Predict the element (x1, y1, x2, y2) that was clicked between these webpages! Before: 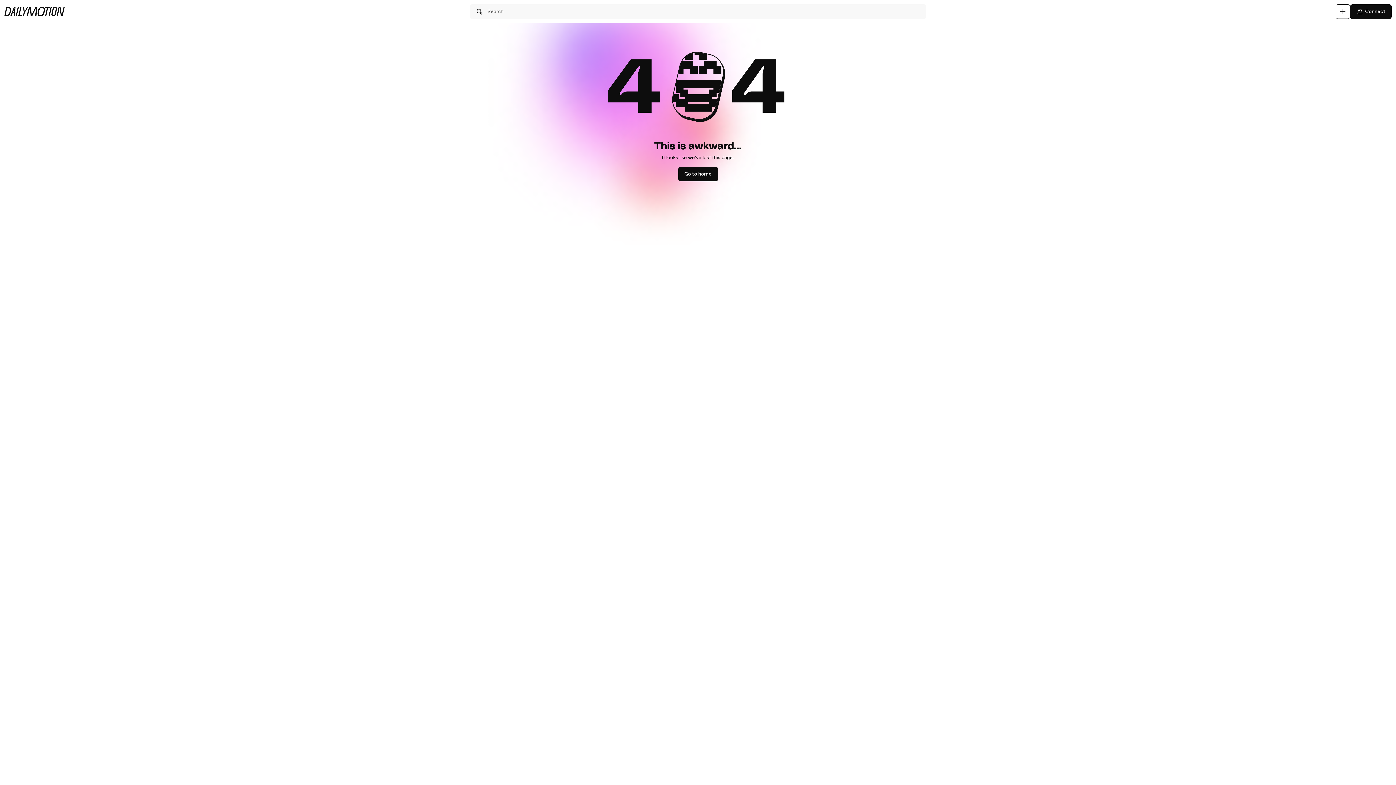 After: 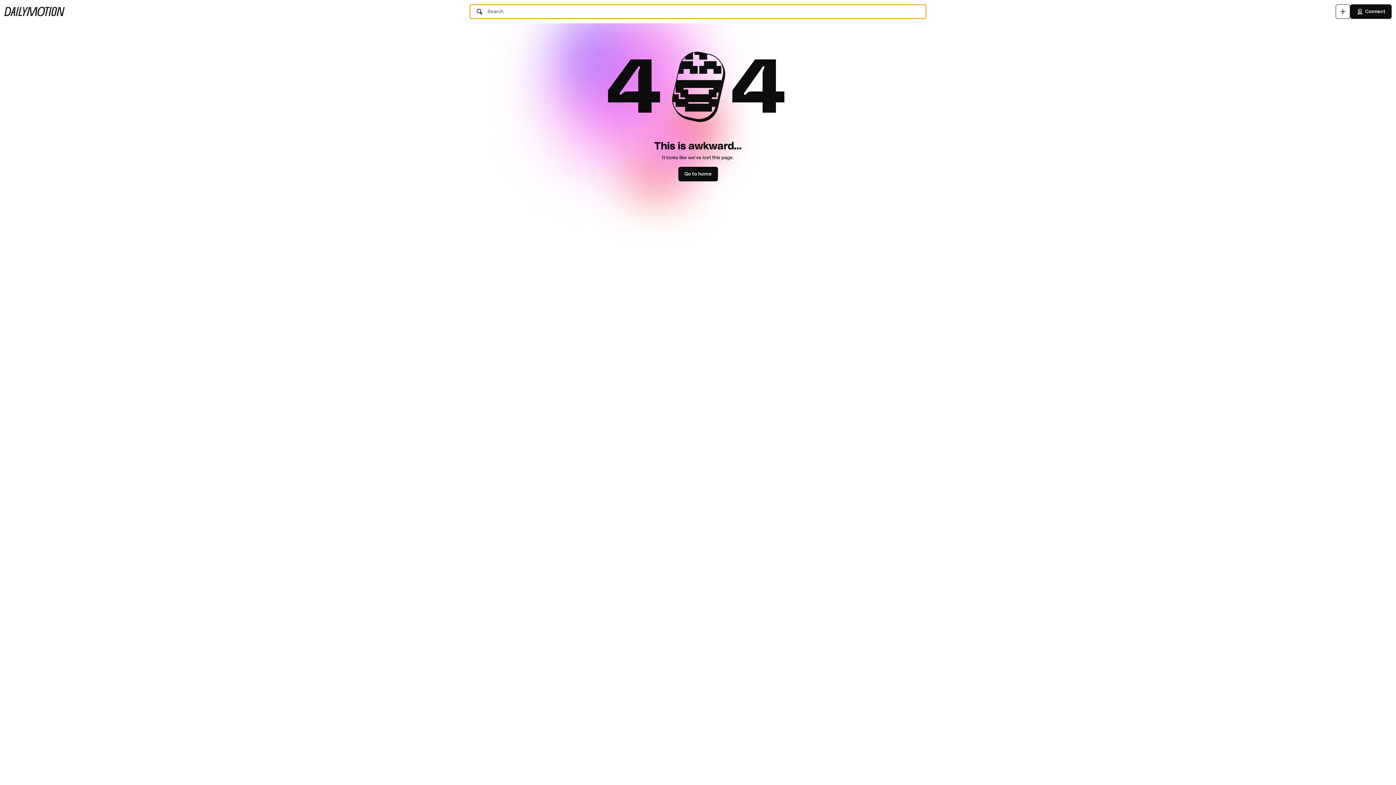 Action: label: Search bbox: (469, 4, 926, 18)